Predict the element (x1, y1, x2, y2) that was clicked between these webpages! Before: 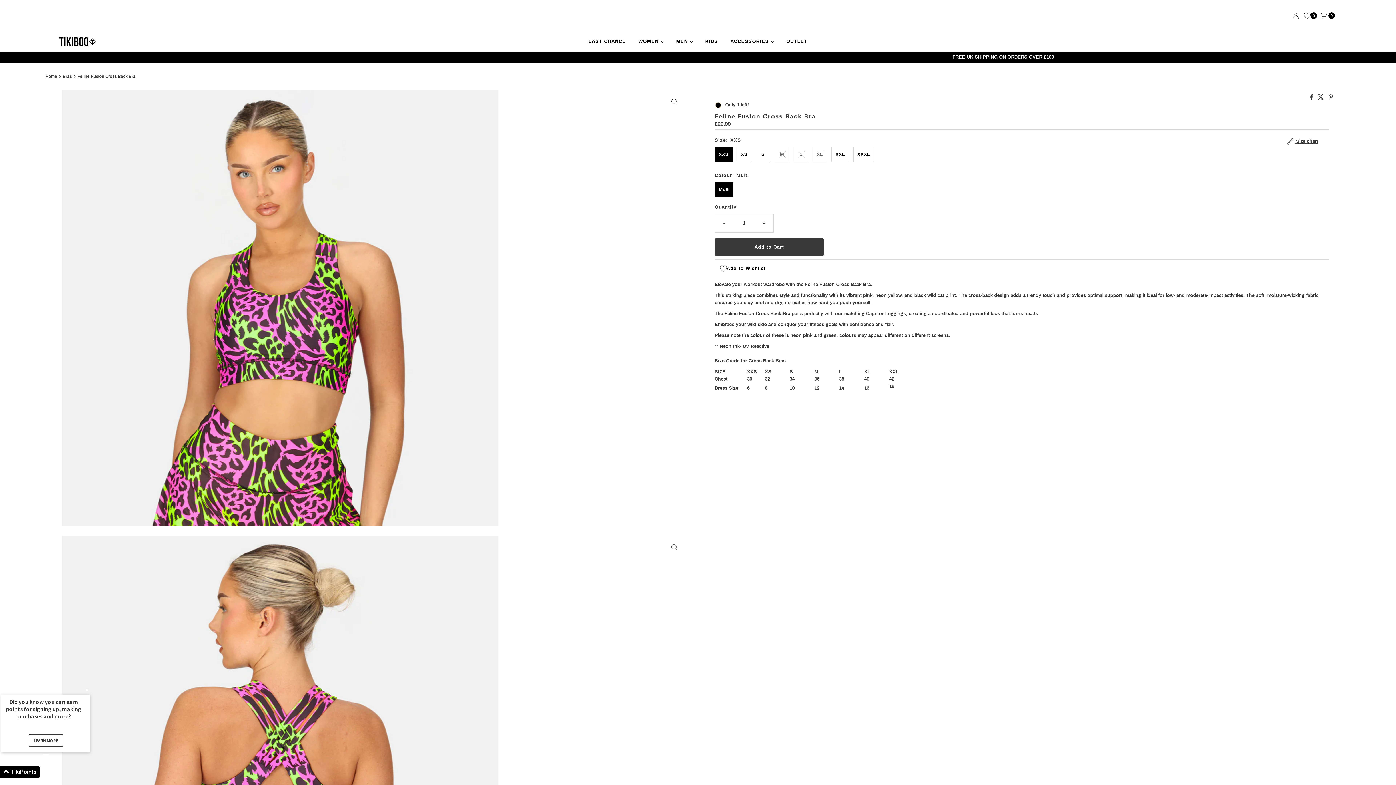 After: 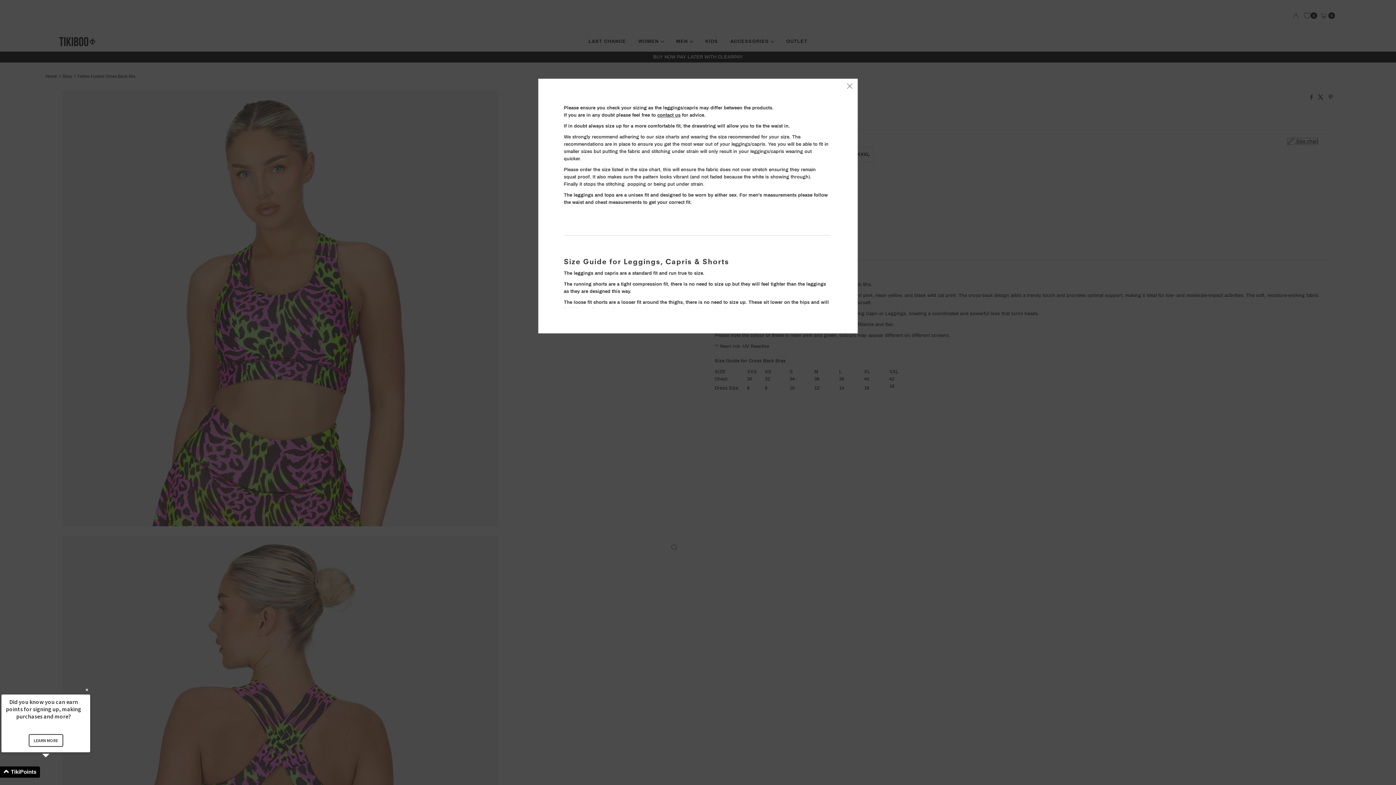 Action: label: Open popup bbox: (1287, 137, 1318, 145)